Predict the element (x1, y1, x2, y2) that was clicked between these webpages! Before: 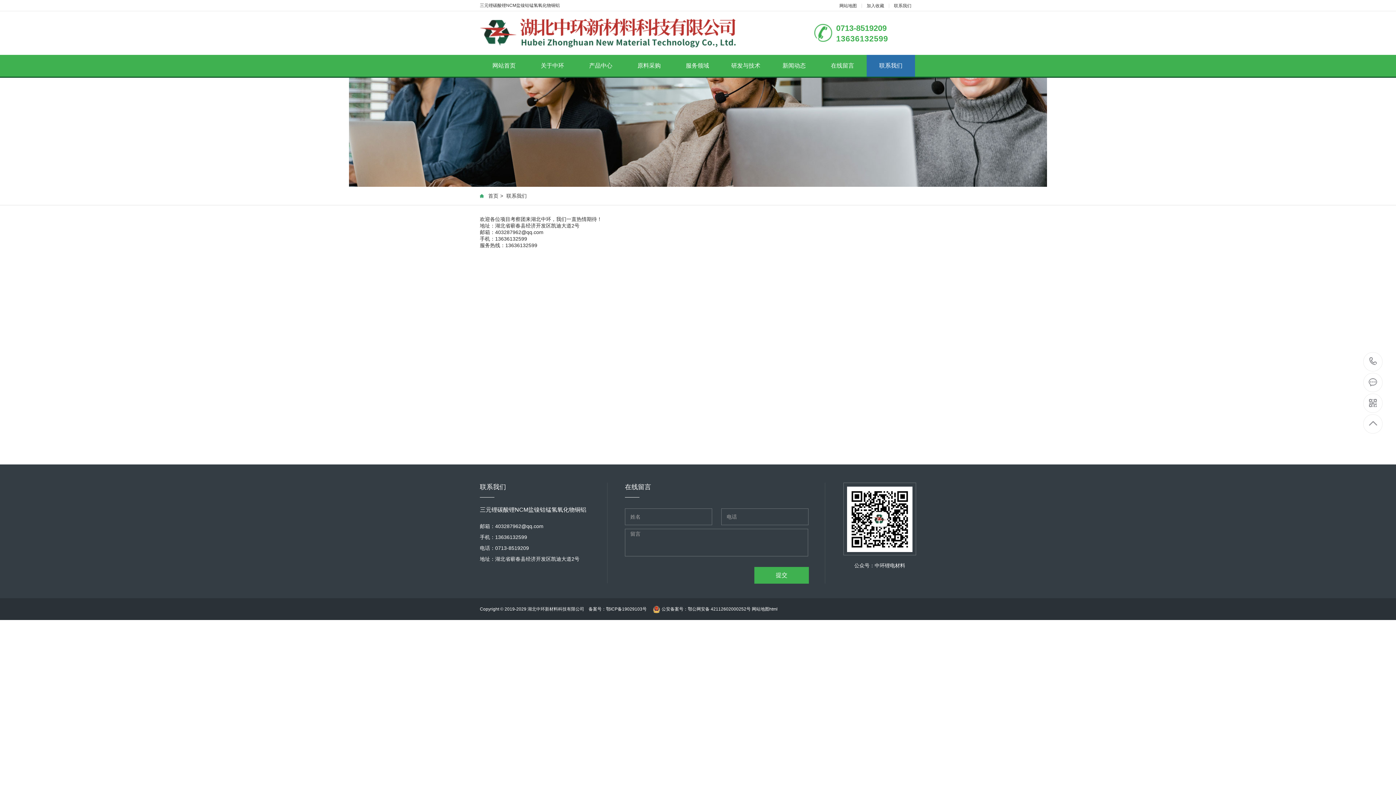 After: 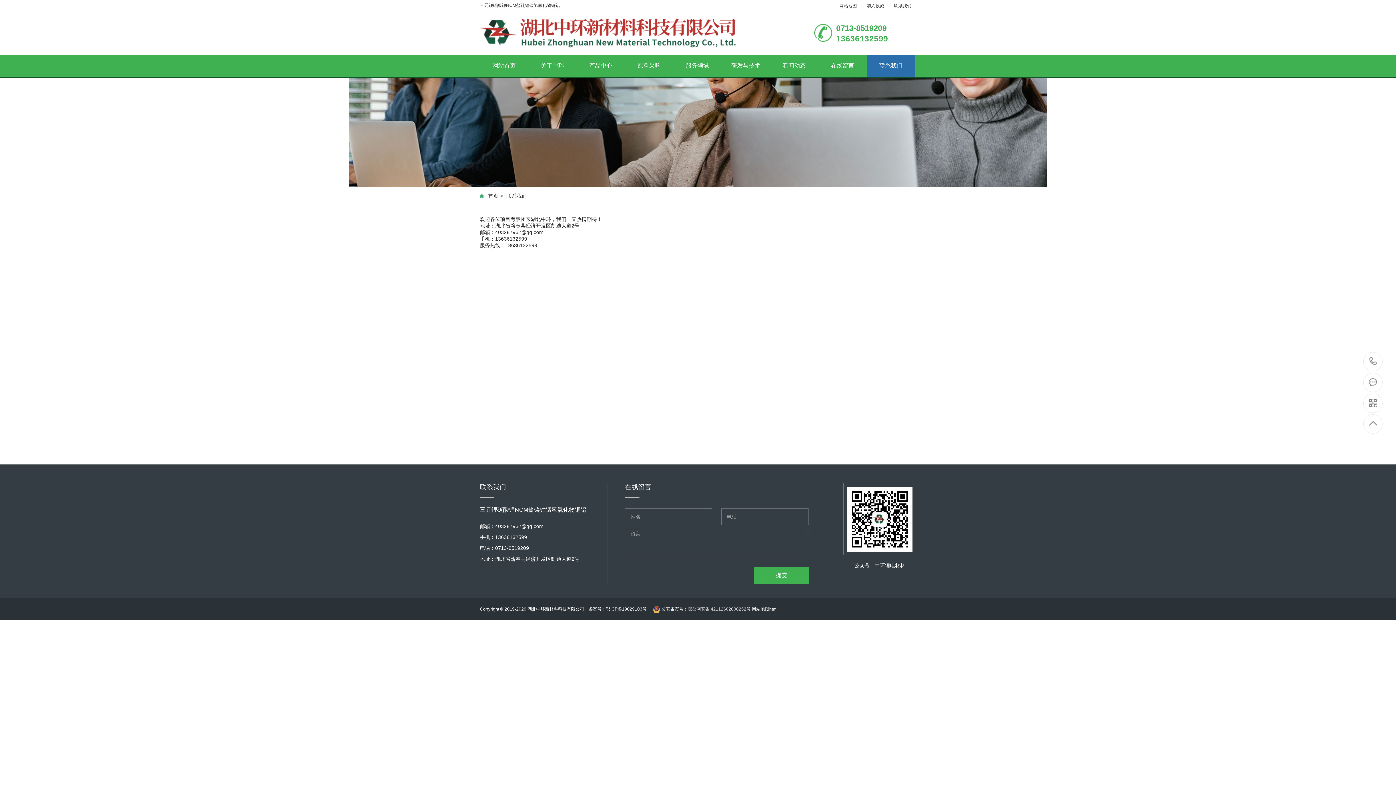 Action: bbox: (688, 606, 750, 612) label: 鄂公网安备 42112602000252号